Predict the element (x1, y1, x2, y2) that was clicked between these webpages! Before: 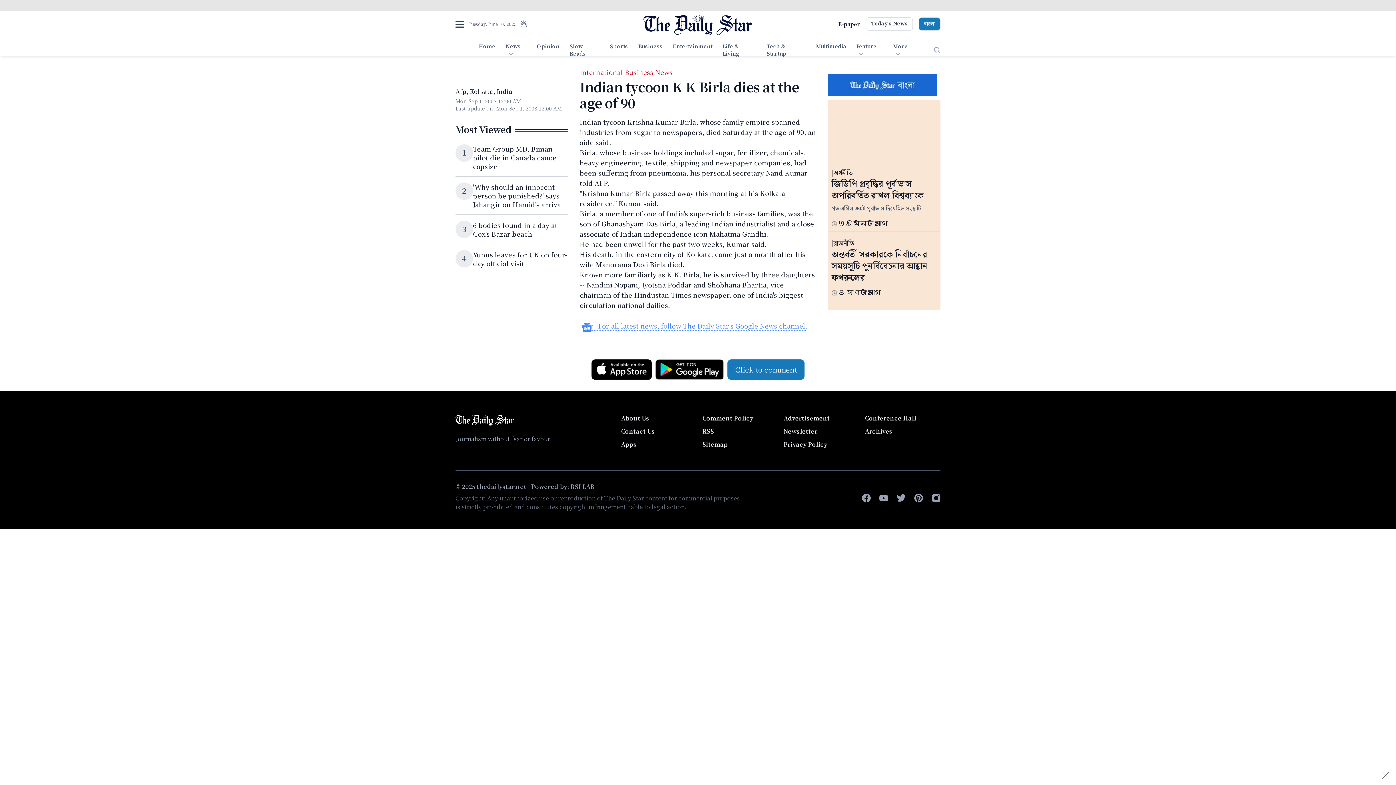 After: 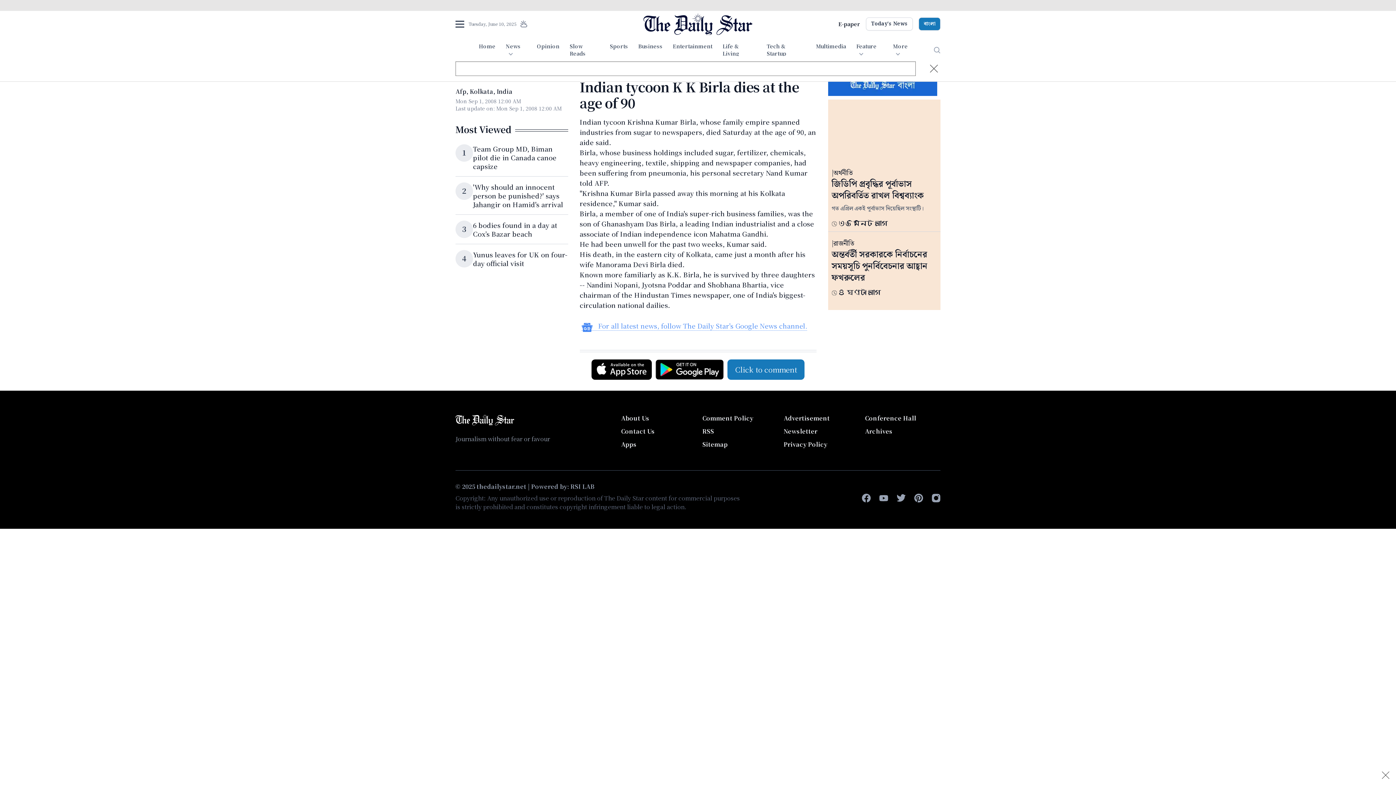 Action: bbox: (934, 46, 940, 53)